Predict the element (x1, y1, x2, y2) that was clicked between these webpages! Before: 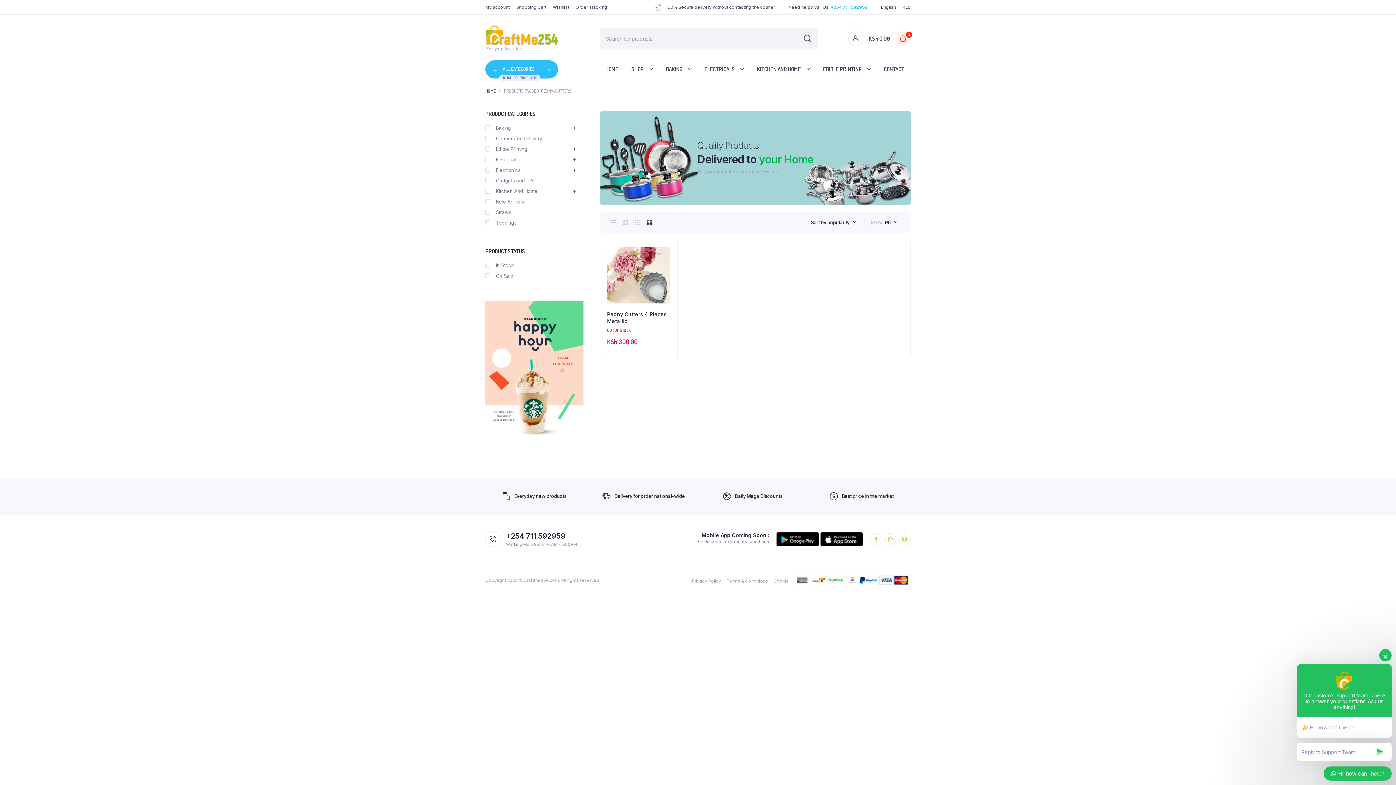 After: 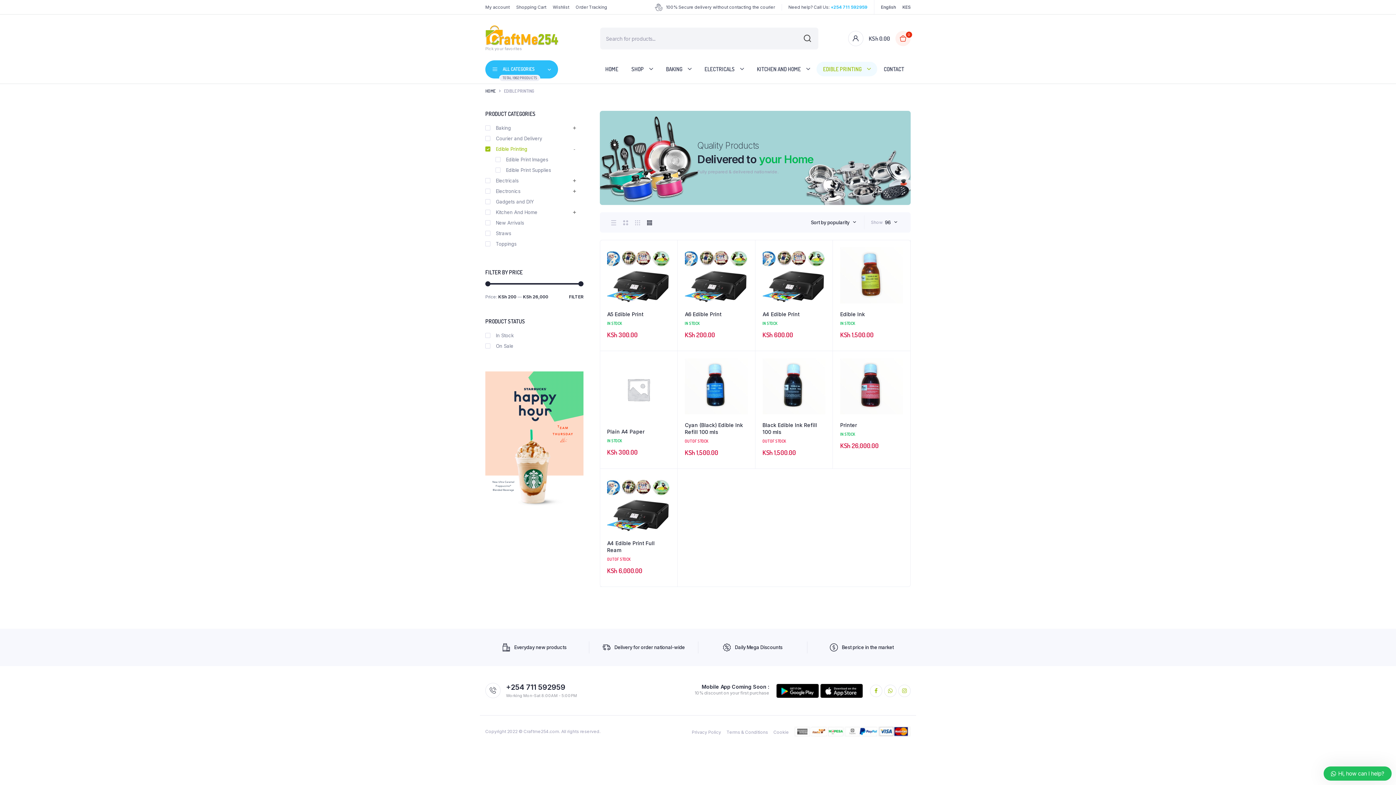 Action: label: Edible Printing bbox: (485, 145, 578, 152)